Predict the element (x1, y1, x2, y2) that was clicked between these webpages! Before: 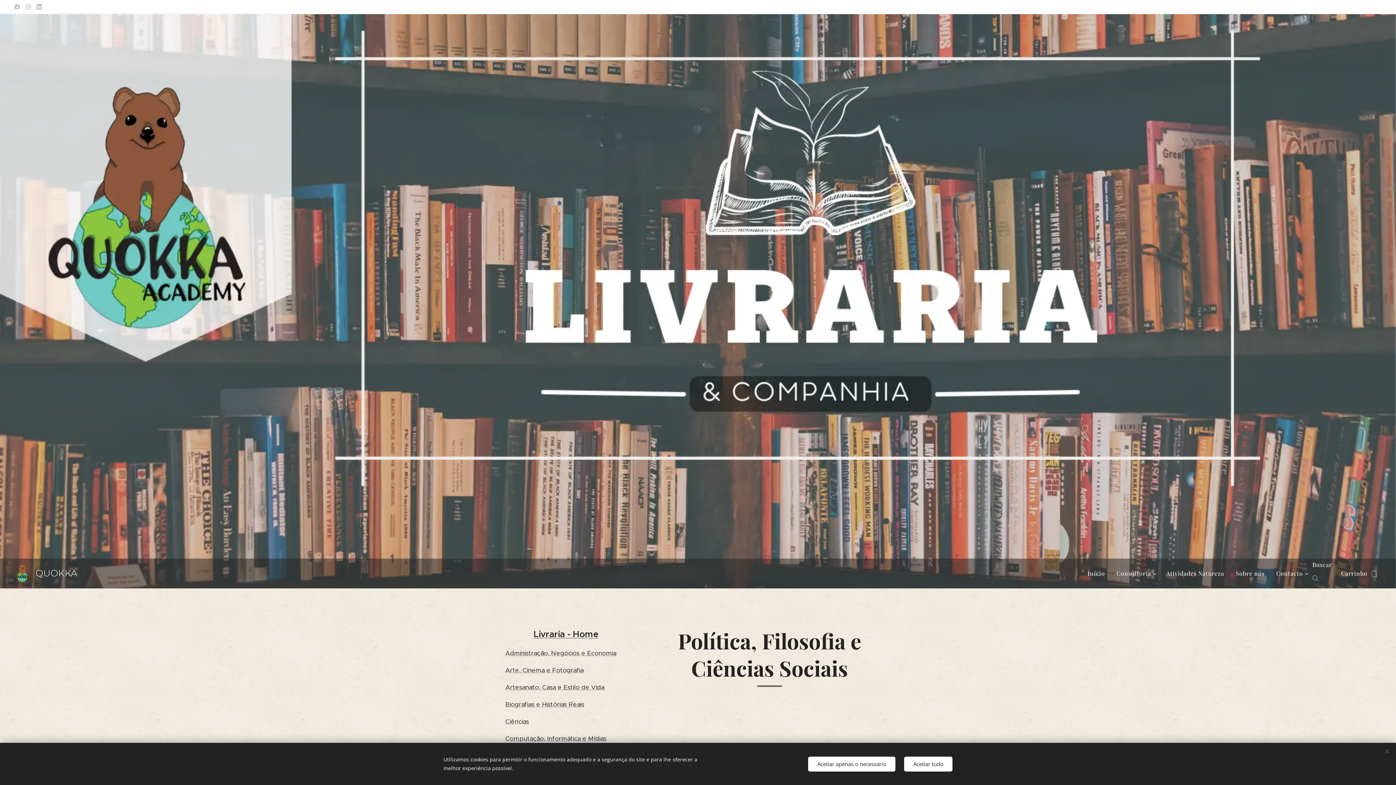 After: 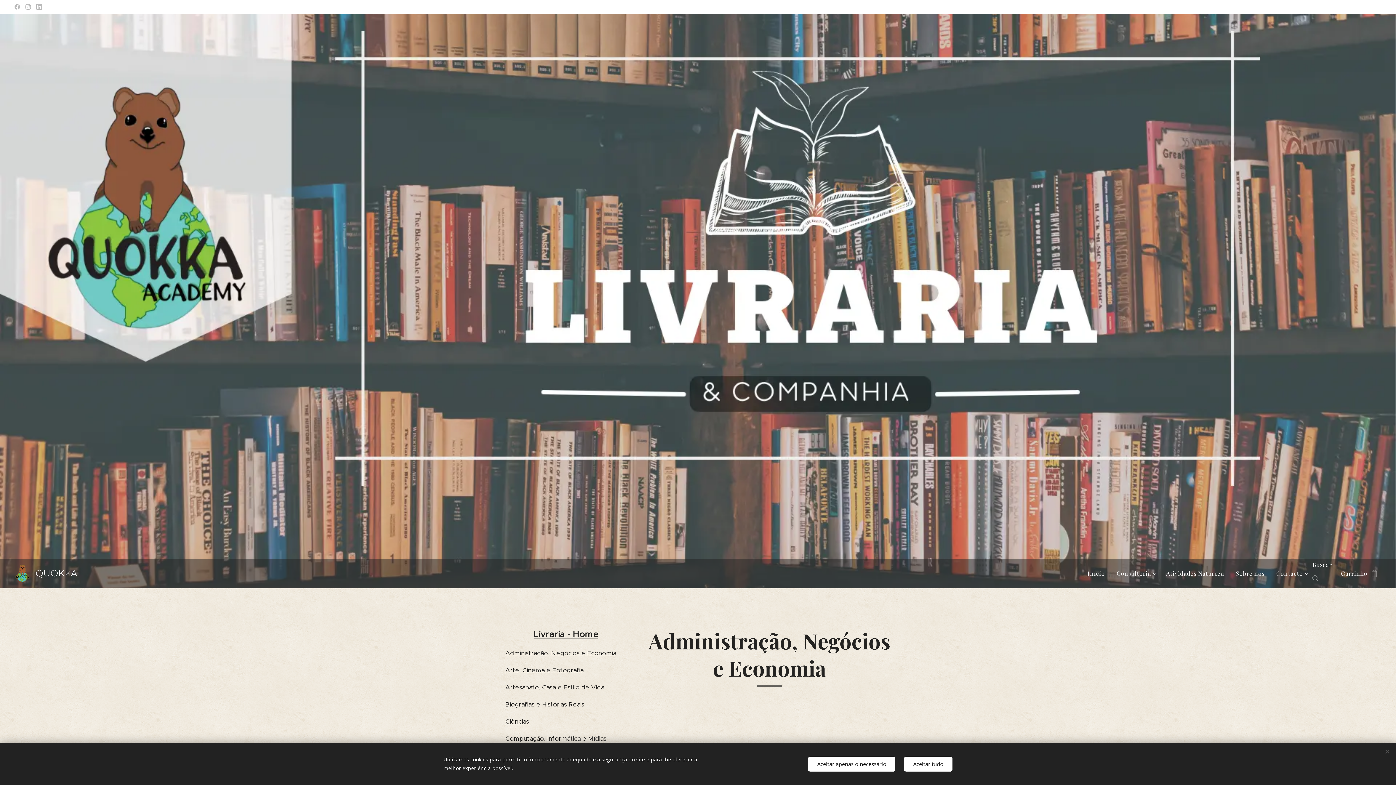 Action: label: Administração, Negócios e Economia bbox: (505, 649, 616, 657)